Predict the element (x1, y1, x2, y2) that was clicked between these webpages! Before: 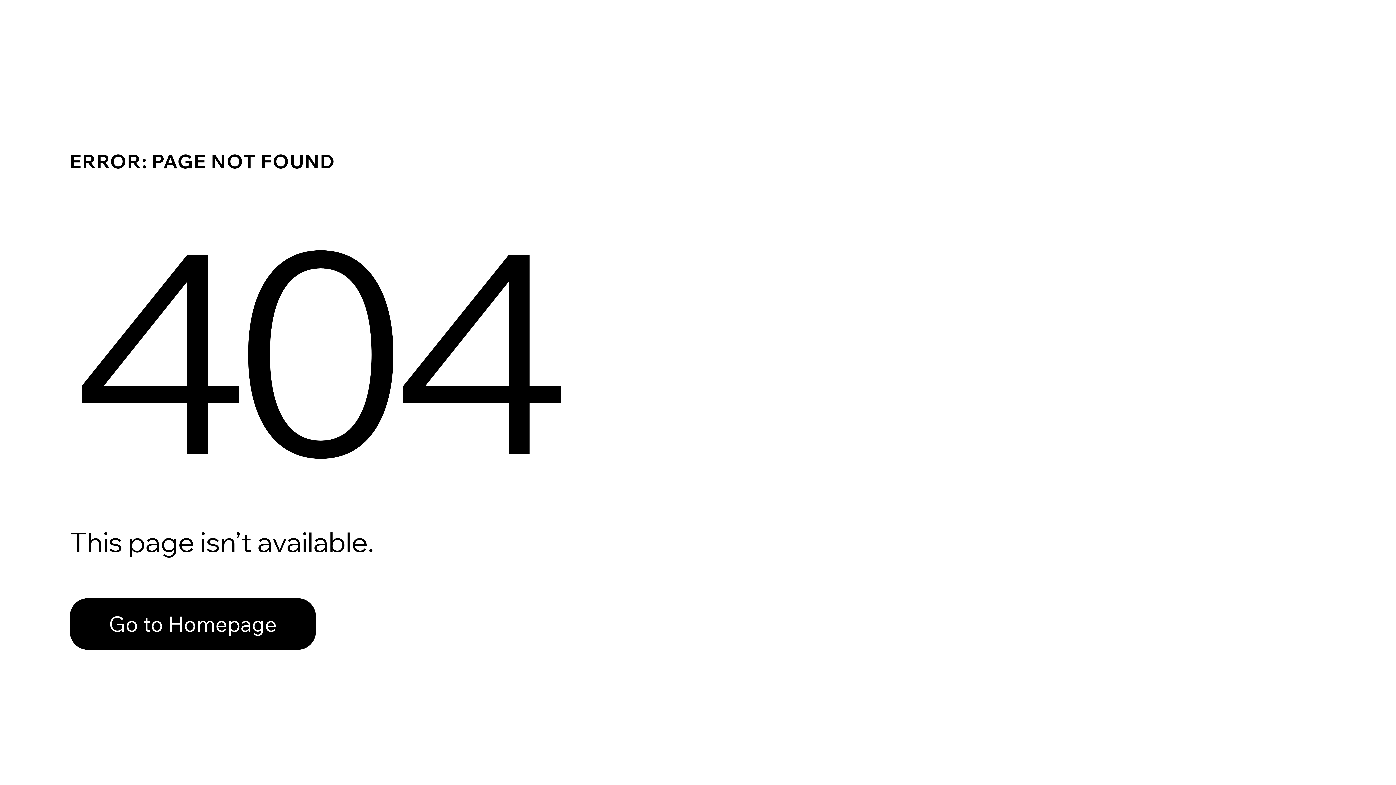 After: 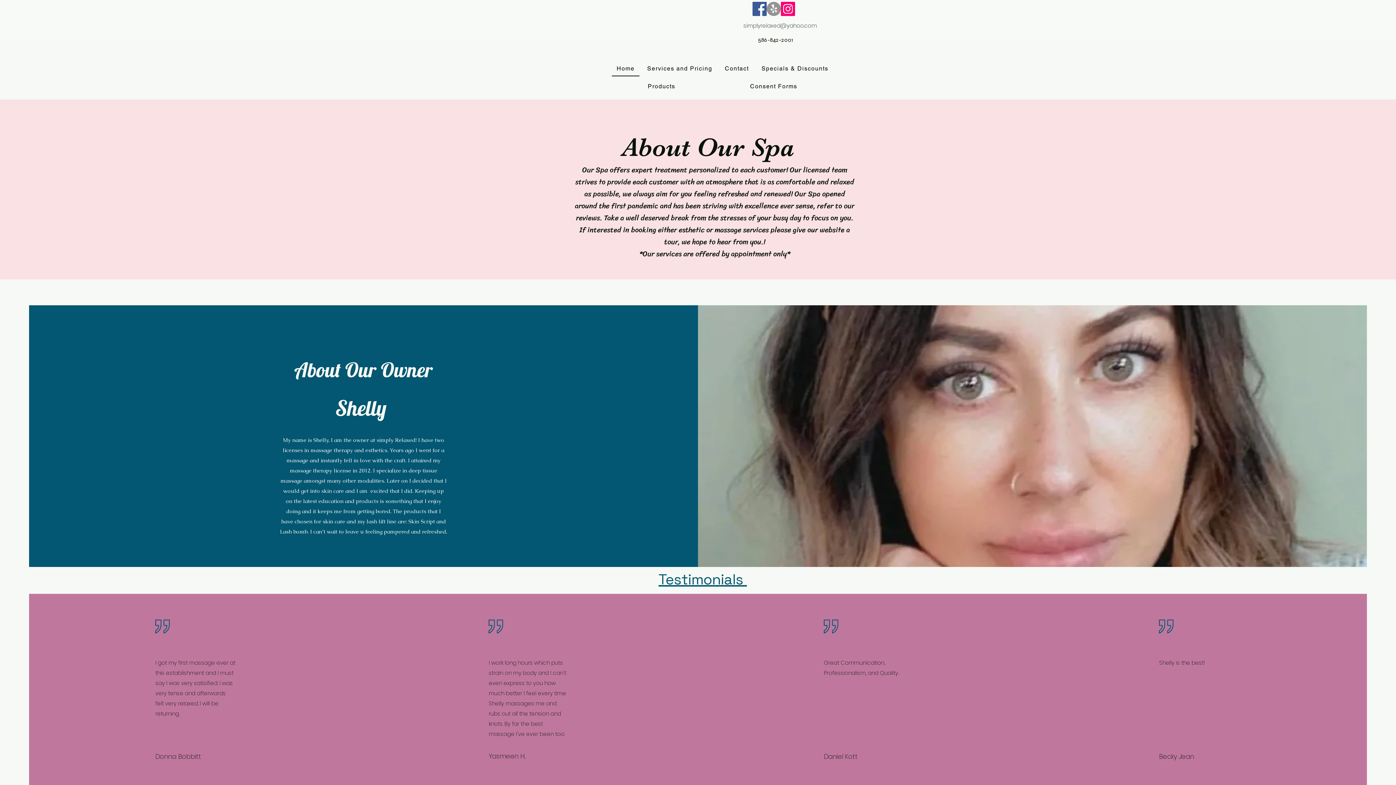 Action: bbox: (69, 598, 316, 650) label: Go to Homepage